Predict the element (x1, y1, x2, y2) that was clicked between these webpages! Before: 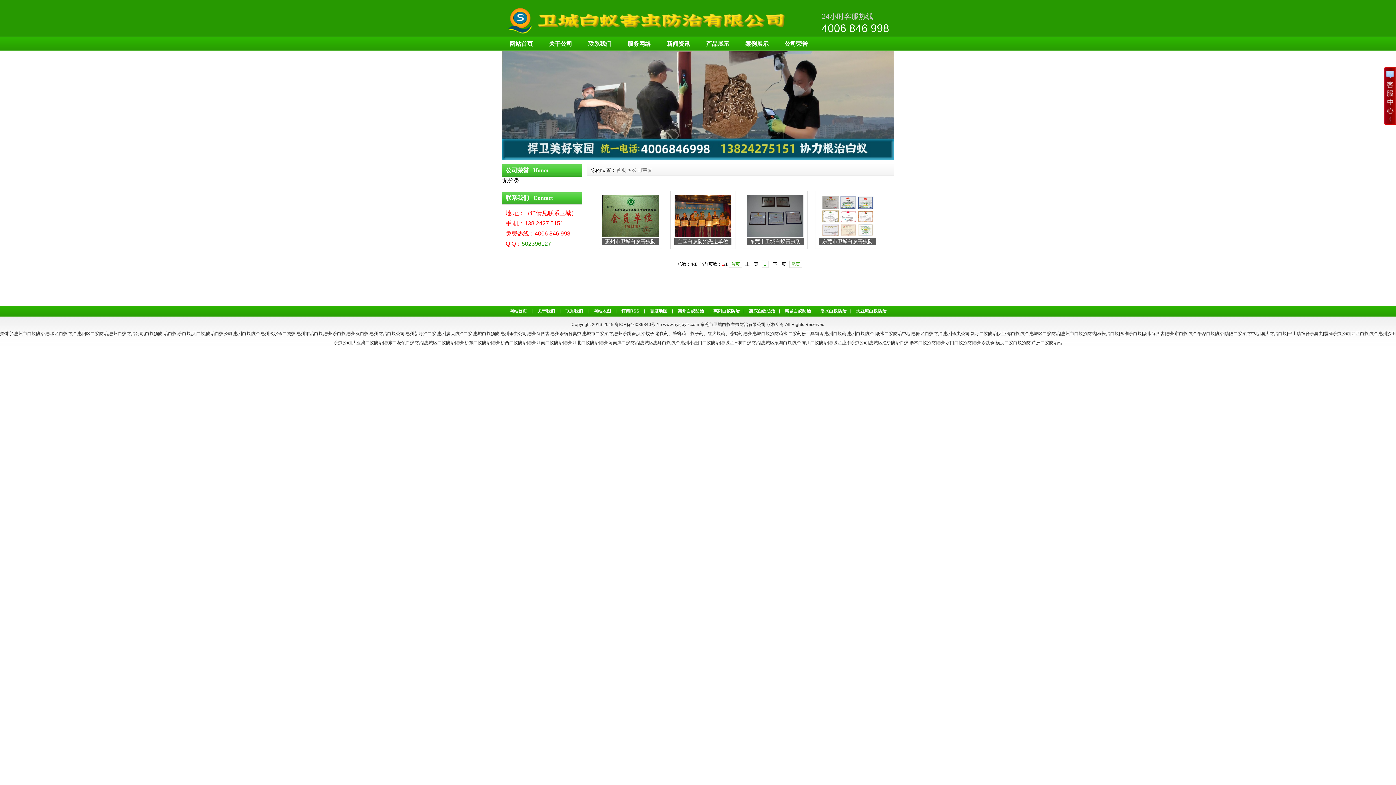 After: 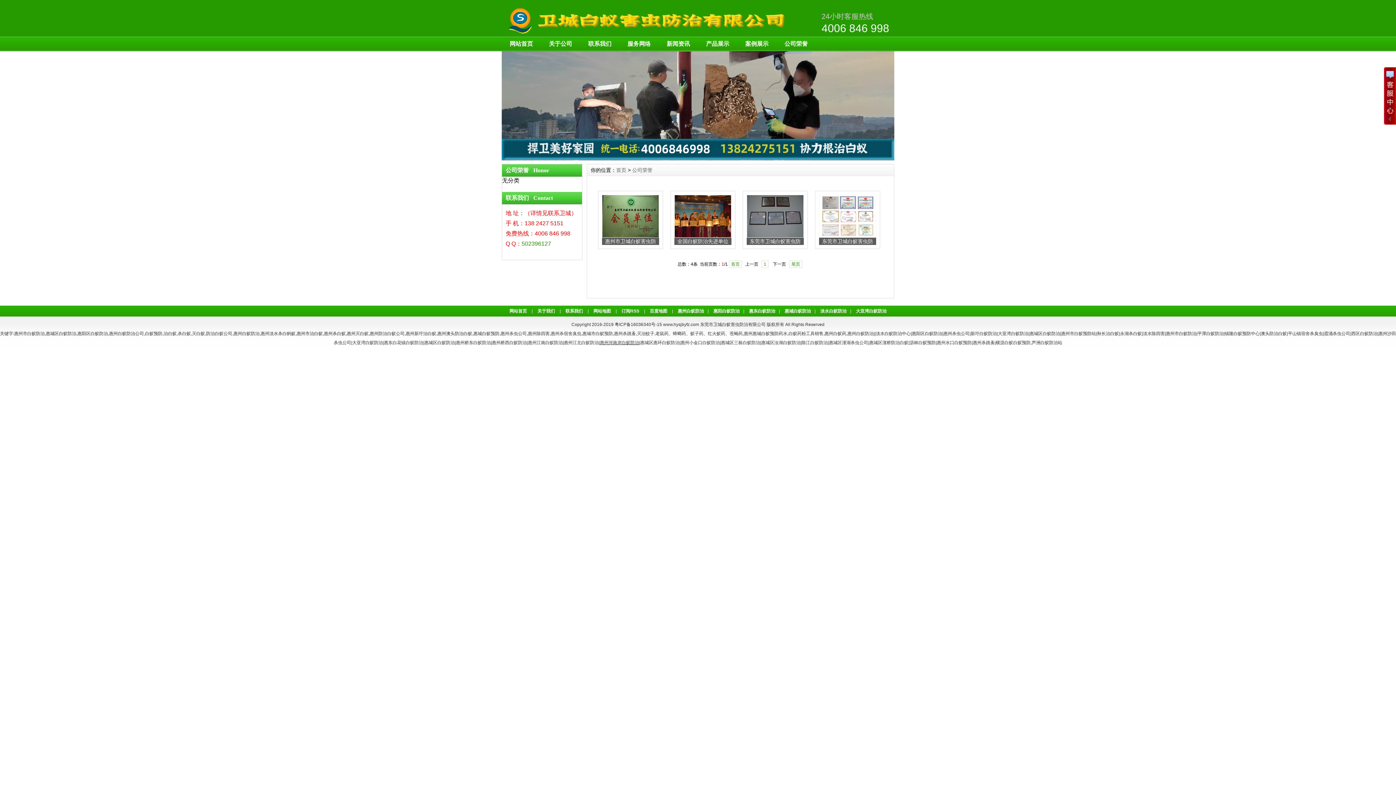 Action: label: 惠州河南岸白蚁防治 bbox: (600, 340, 639, 345)